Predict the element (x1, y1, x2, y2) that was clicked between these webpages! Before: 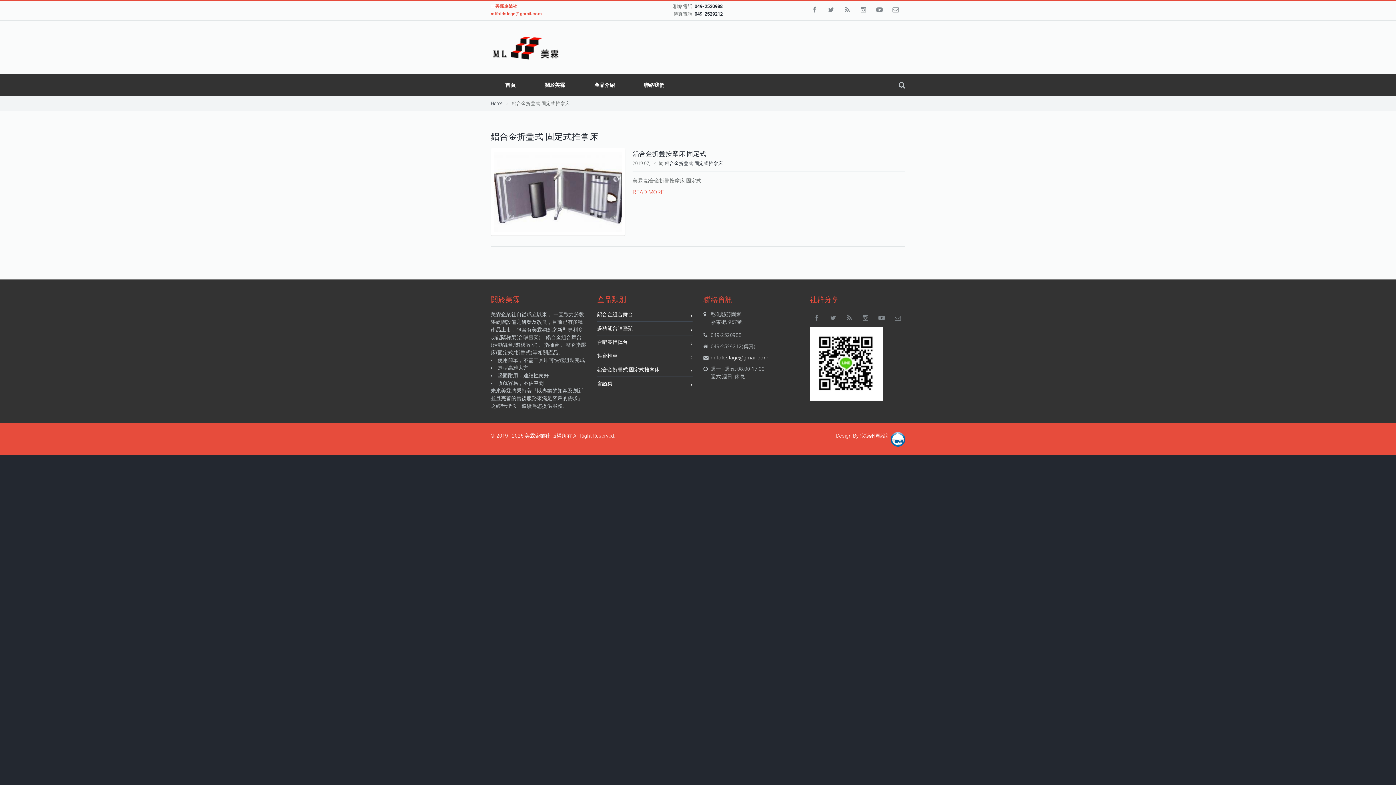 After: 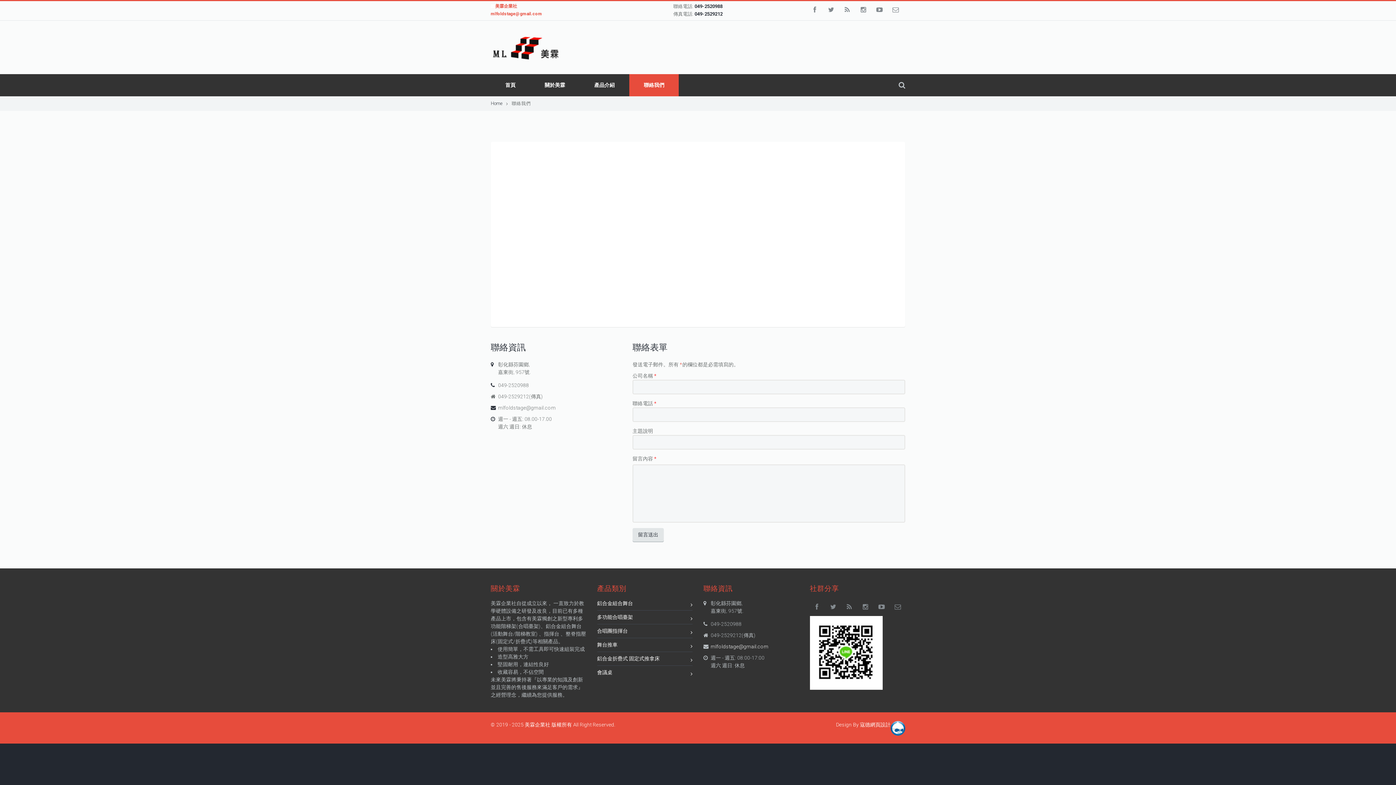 Action: label: 聯絡我們 bbox: (629, 74, 679, 96)